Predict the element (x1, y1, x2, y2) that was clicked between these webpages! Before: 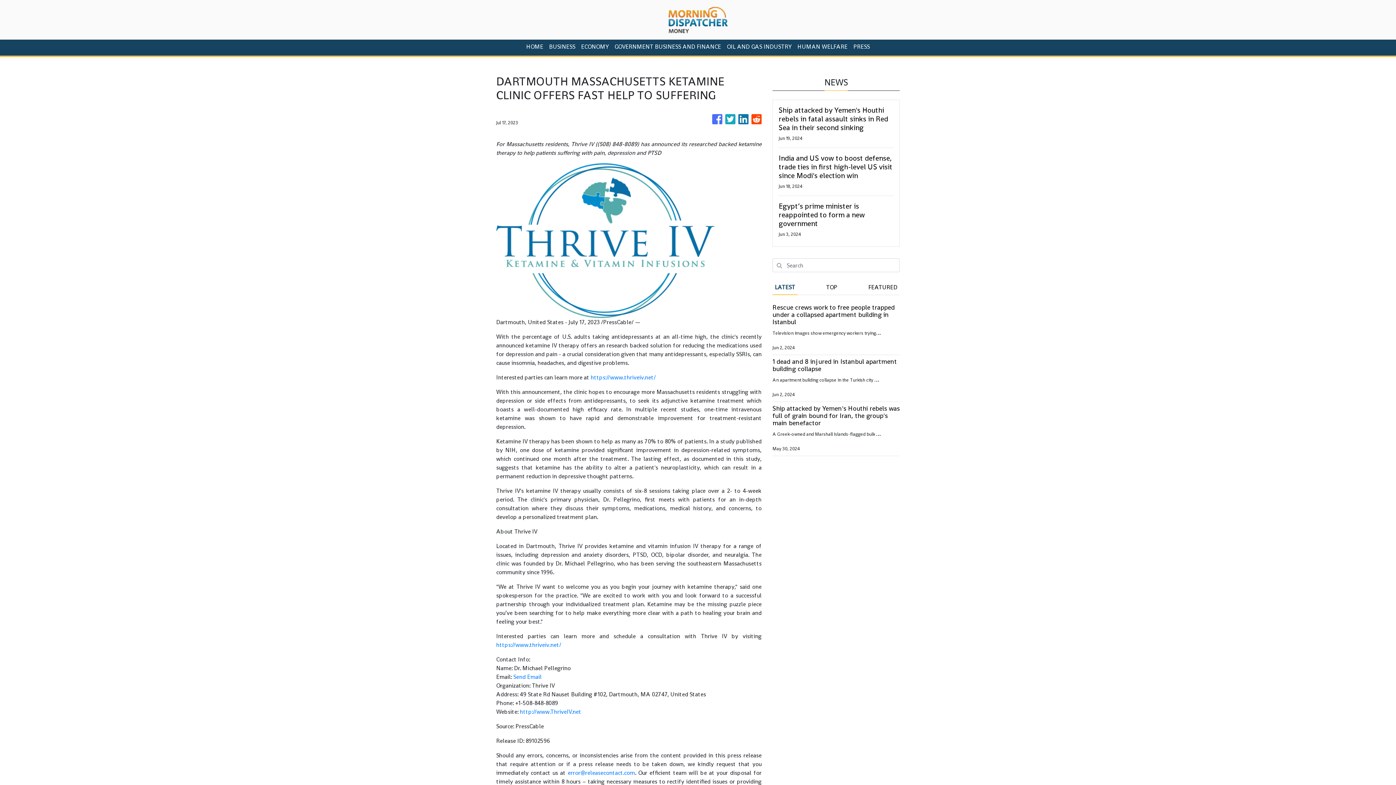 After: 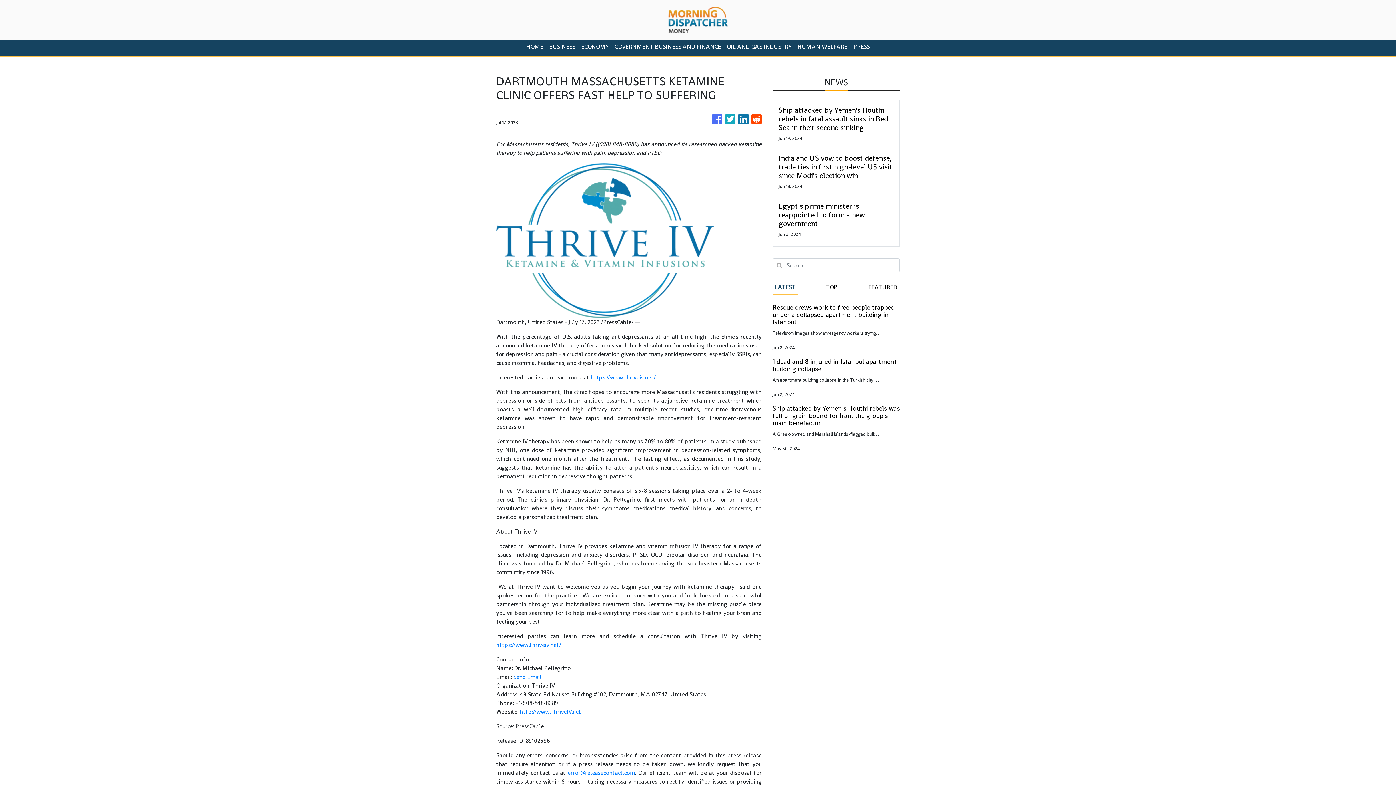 Action: bbox: (513, 673, 541, 681) label: Send Email